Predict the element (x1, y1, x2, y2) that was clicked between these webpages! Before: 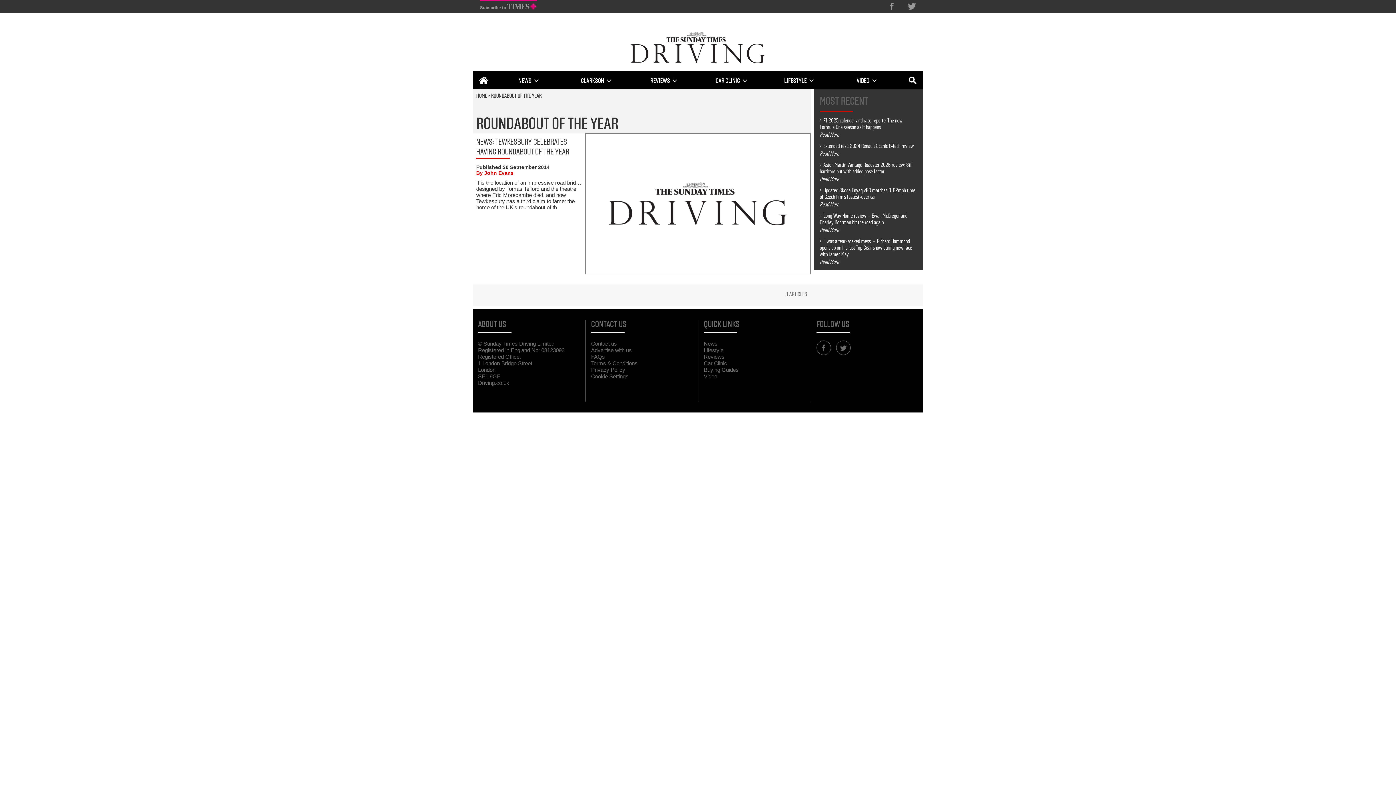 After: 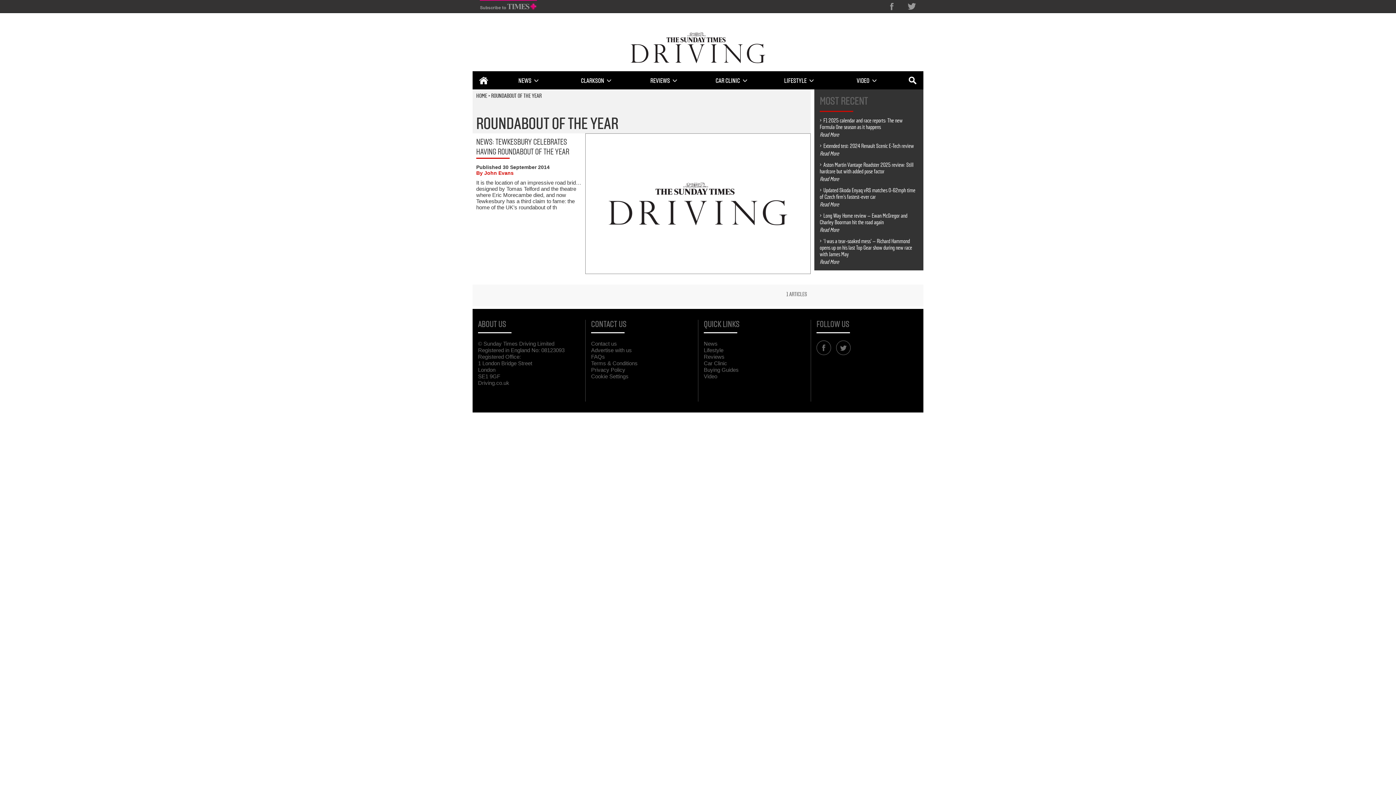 Action: label: Privacy Policy bbox: (591, 366, 625, 373)